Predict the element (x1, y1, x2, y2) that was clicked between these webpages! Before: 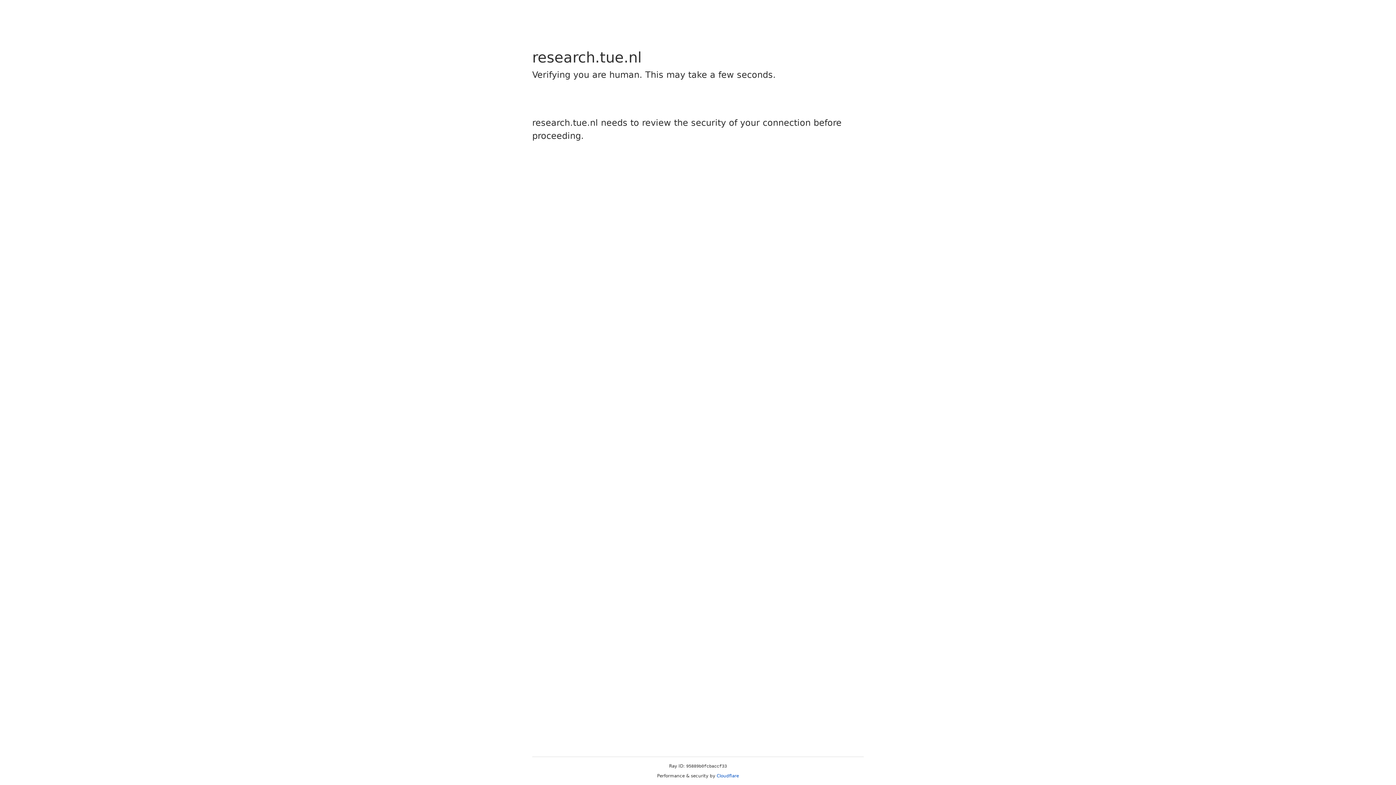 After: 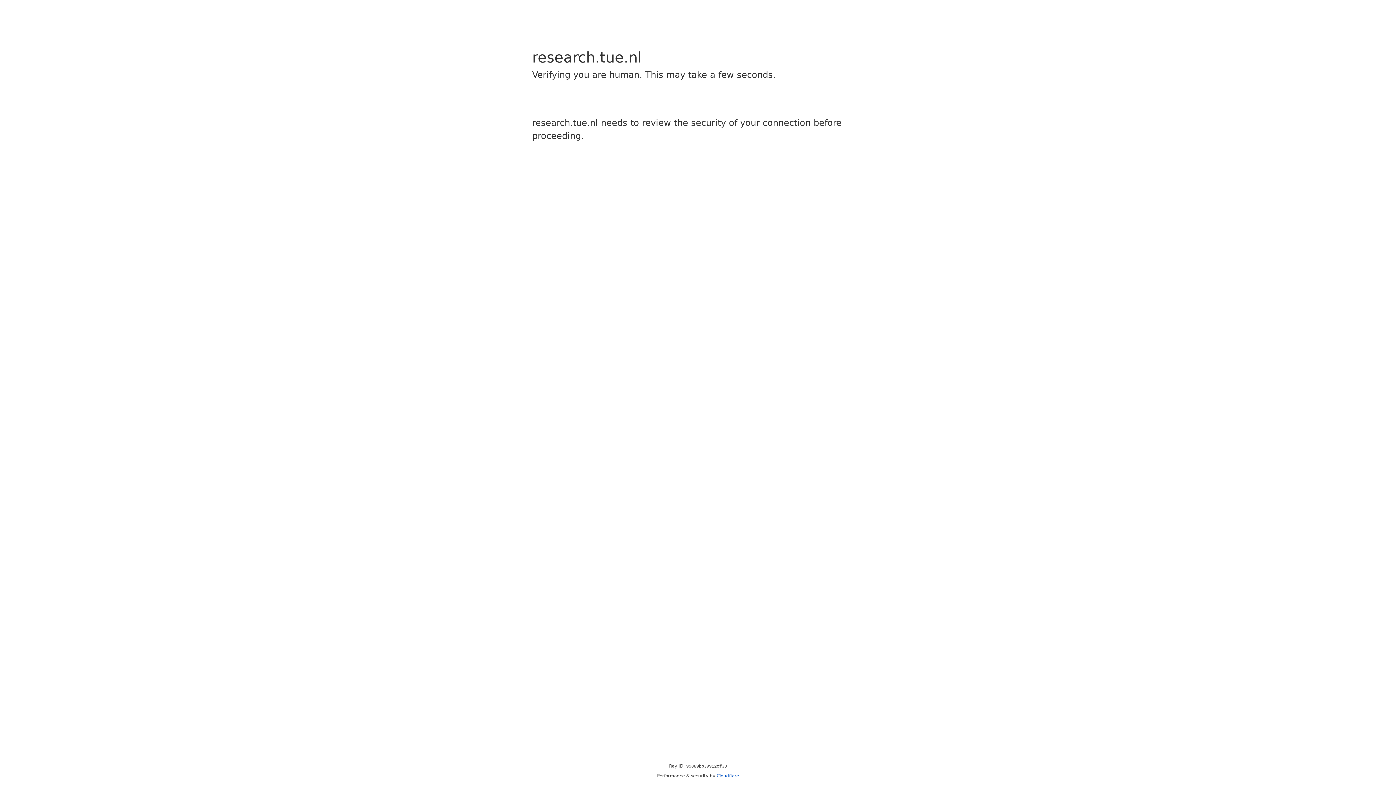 Action: label: Cloudflare bbox: (716, 773, 739, 778)